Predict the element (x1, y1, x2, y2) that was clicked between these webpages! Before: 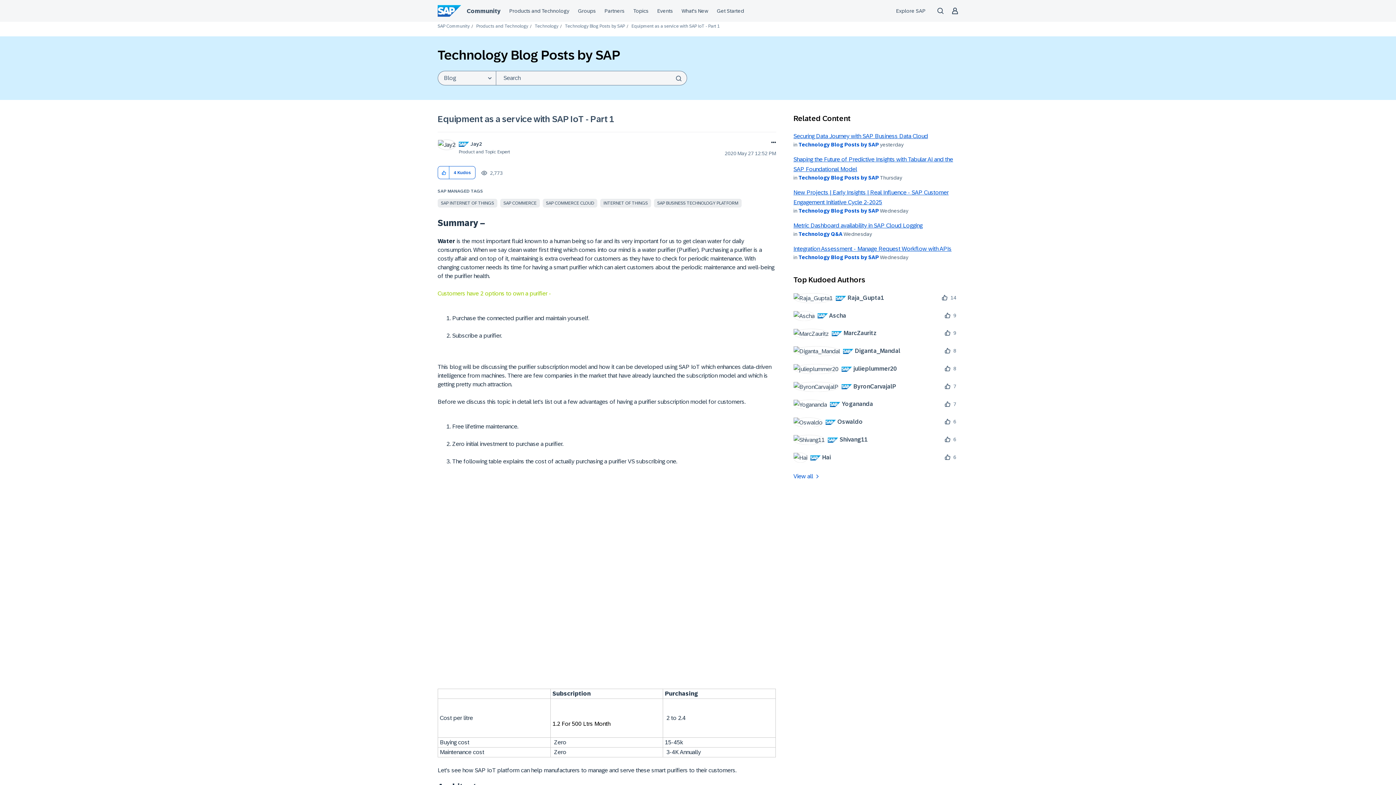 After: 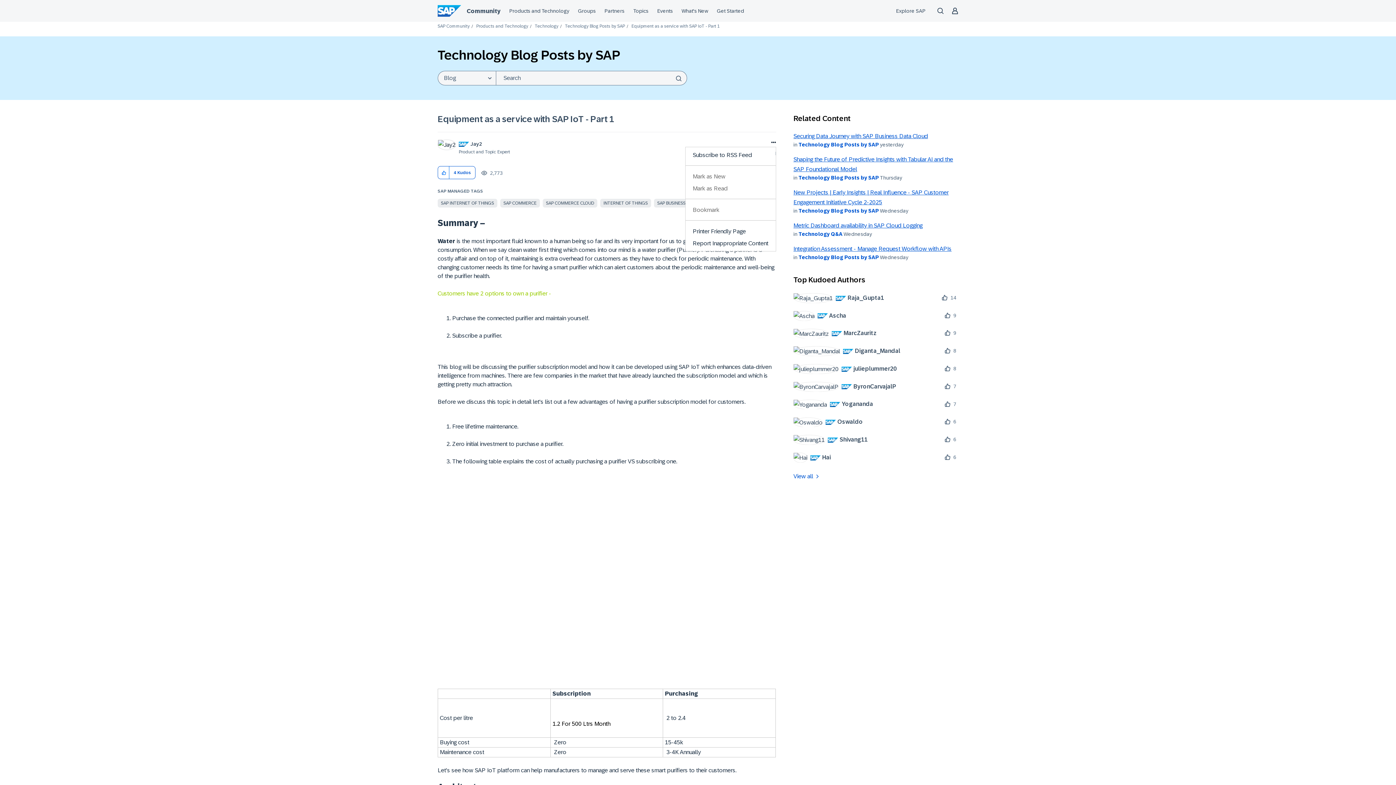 Action: label: Show Equipment as a service with SAP IoT - Part 1 post option menu bbox: (768, 139, 776, 146)